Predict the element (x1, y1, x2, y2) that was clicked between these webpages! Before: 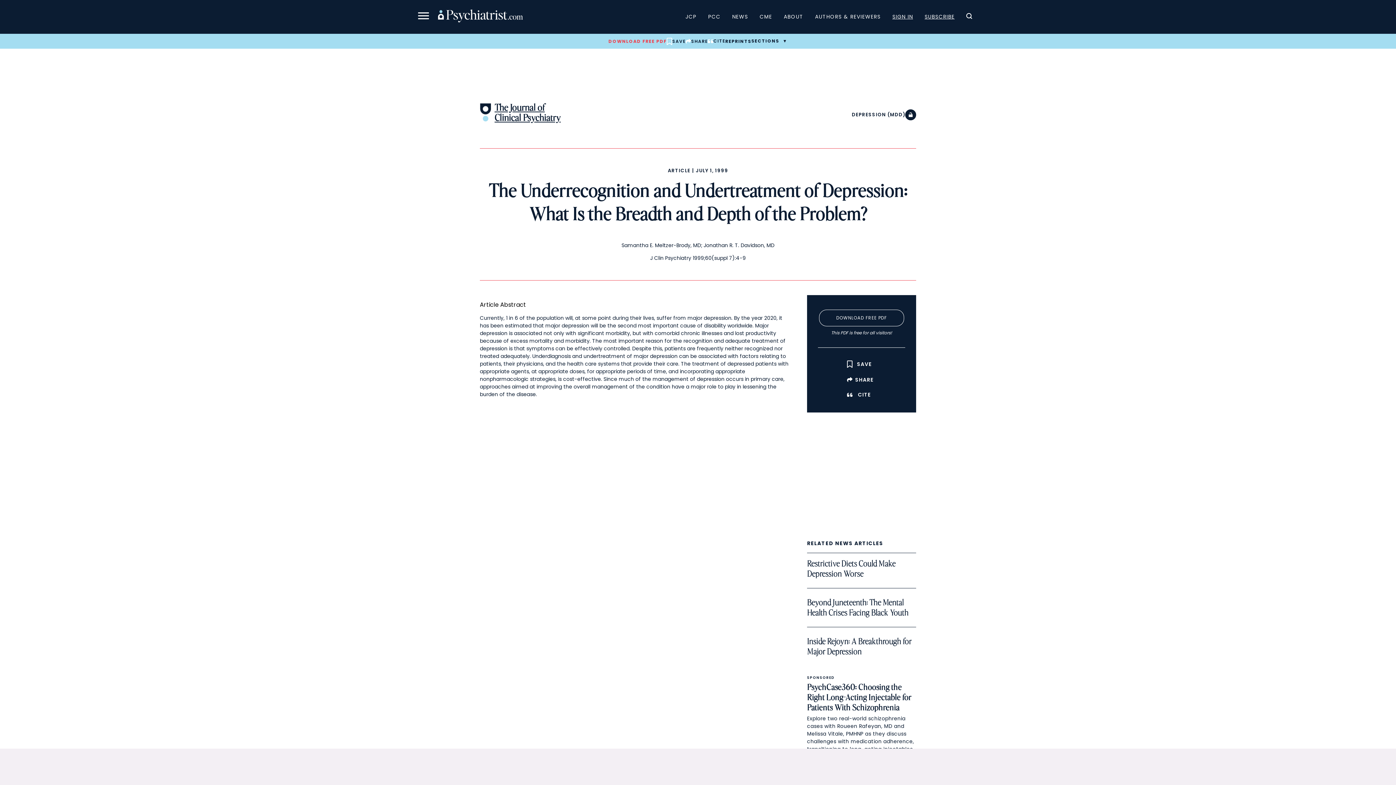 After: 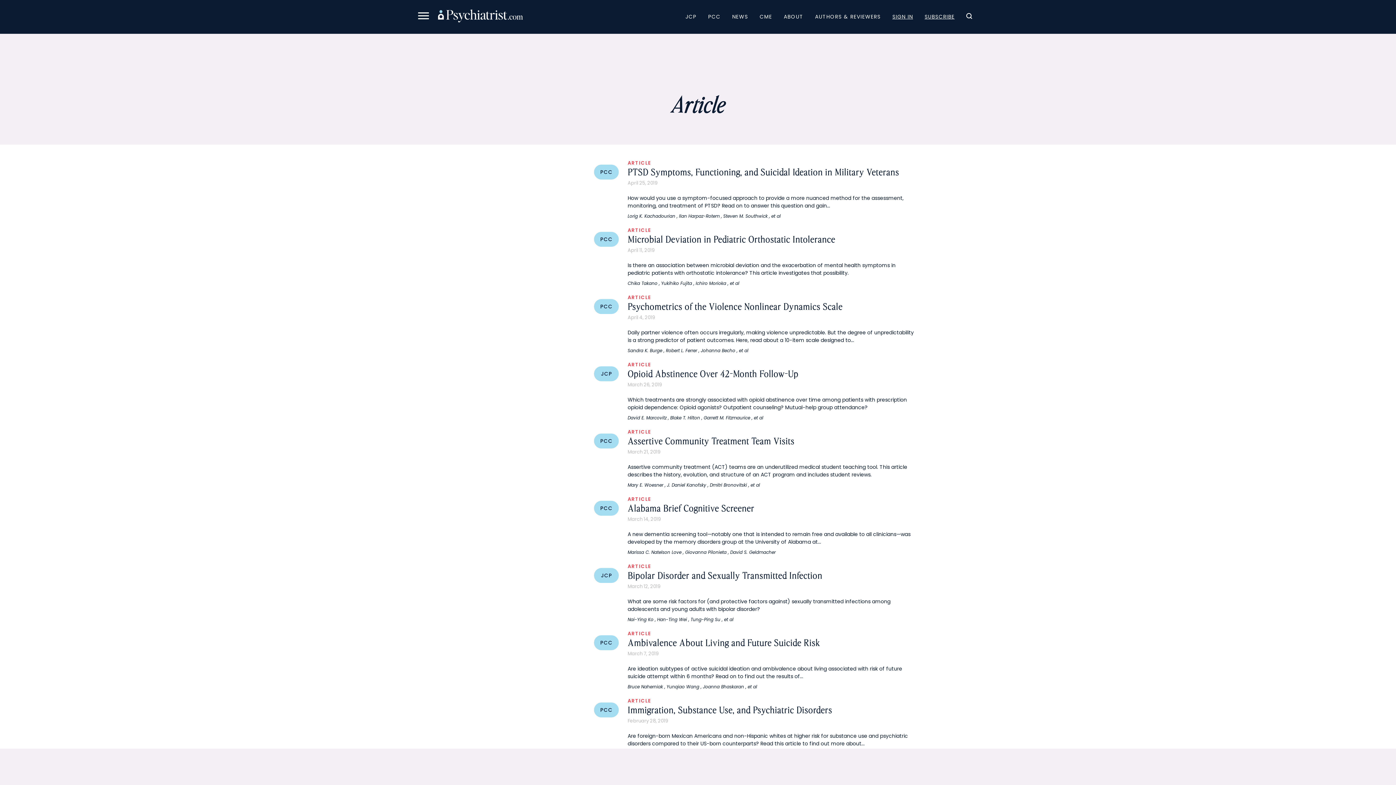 Action: bbox: (668, 166, 696, 174) label: ARTICLE